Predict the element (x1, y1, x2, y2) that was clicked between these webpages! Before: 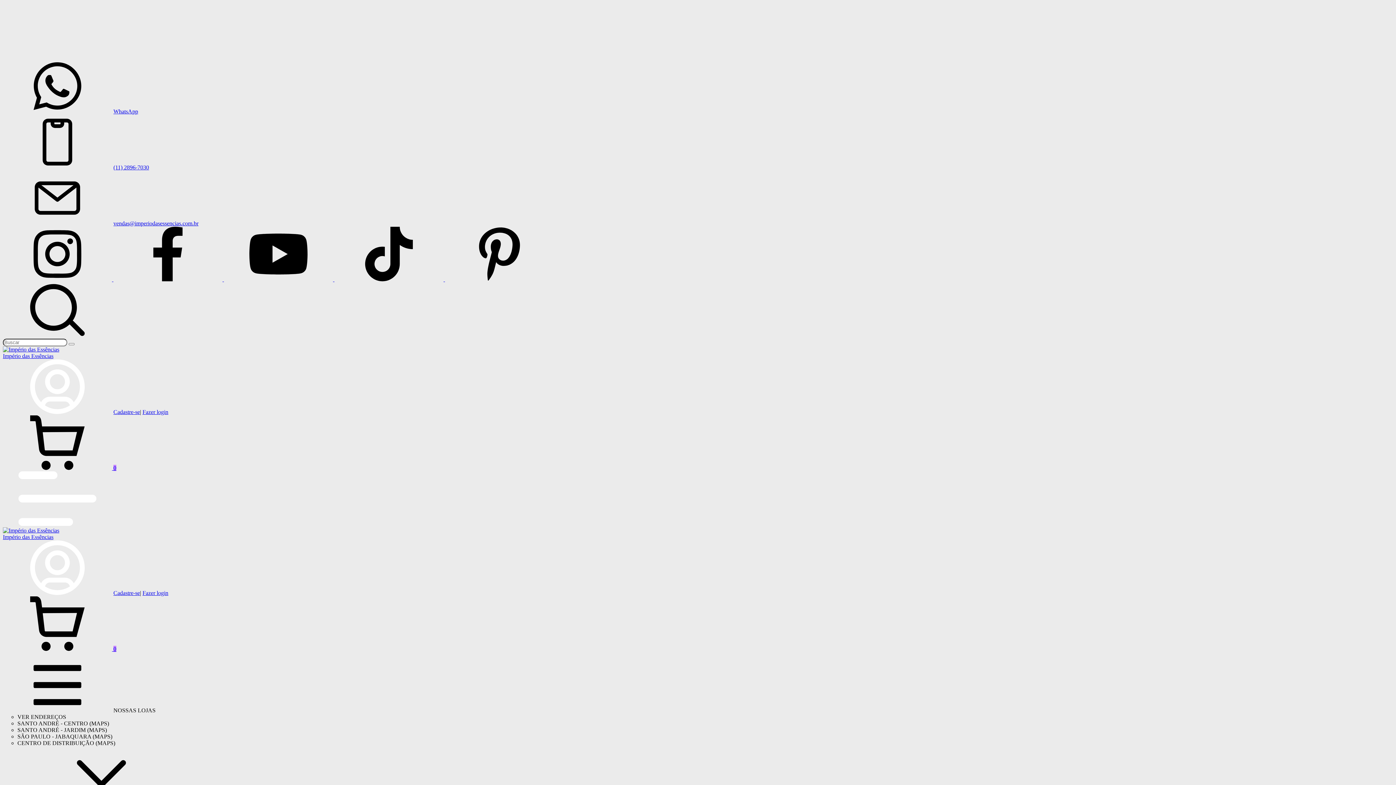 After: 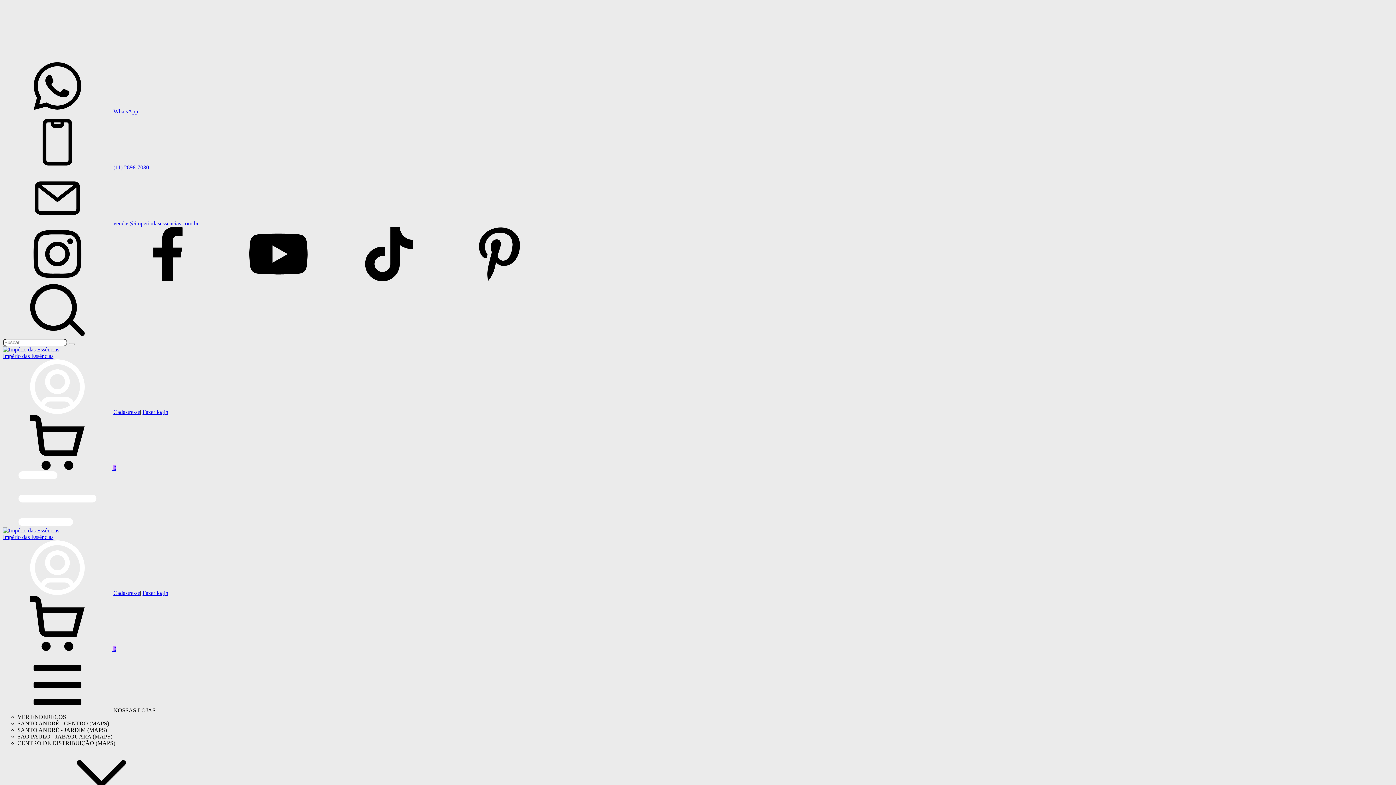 Action: label: pinterest Império das Essências bbox: (445, 276, 554, 282)